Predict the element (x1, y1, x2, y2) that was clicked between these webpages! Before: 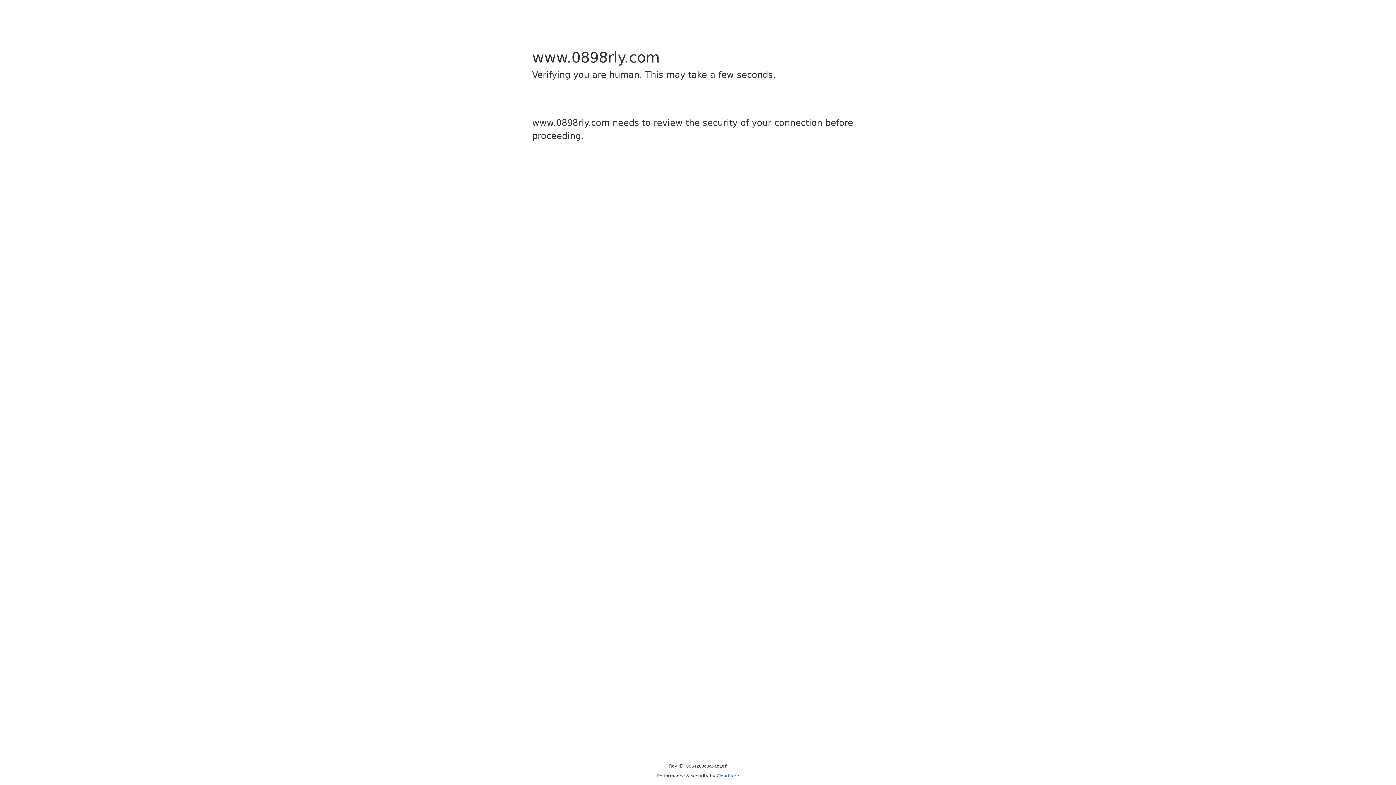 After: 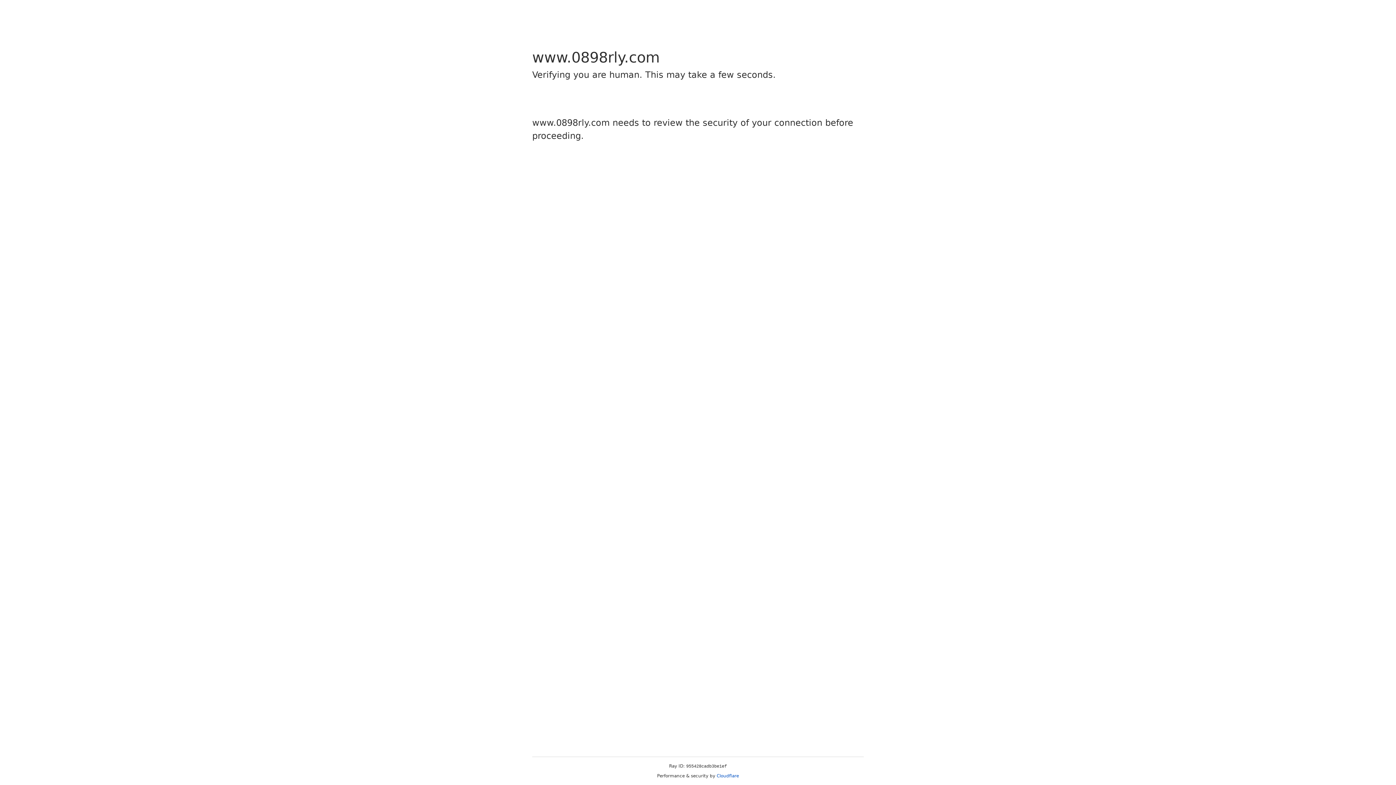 Action: label: Cloudflare bbox: (716, 773, 739, 778)